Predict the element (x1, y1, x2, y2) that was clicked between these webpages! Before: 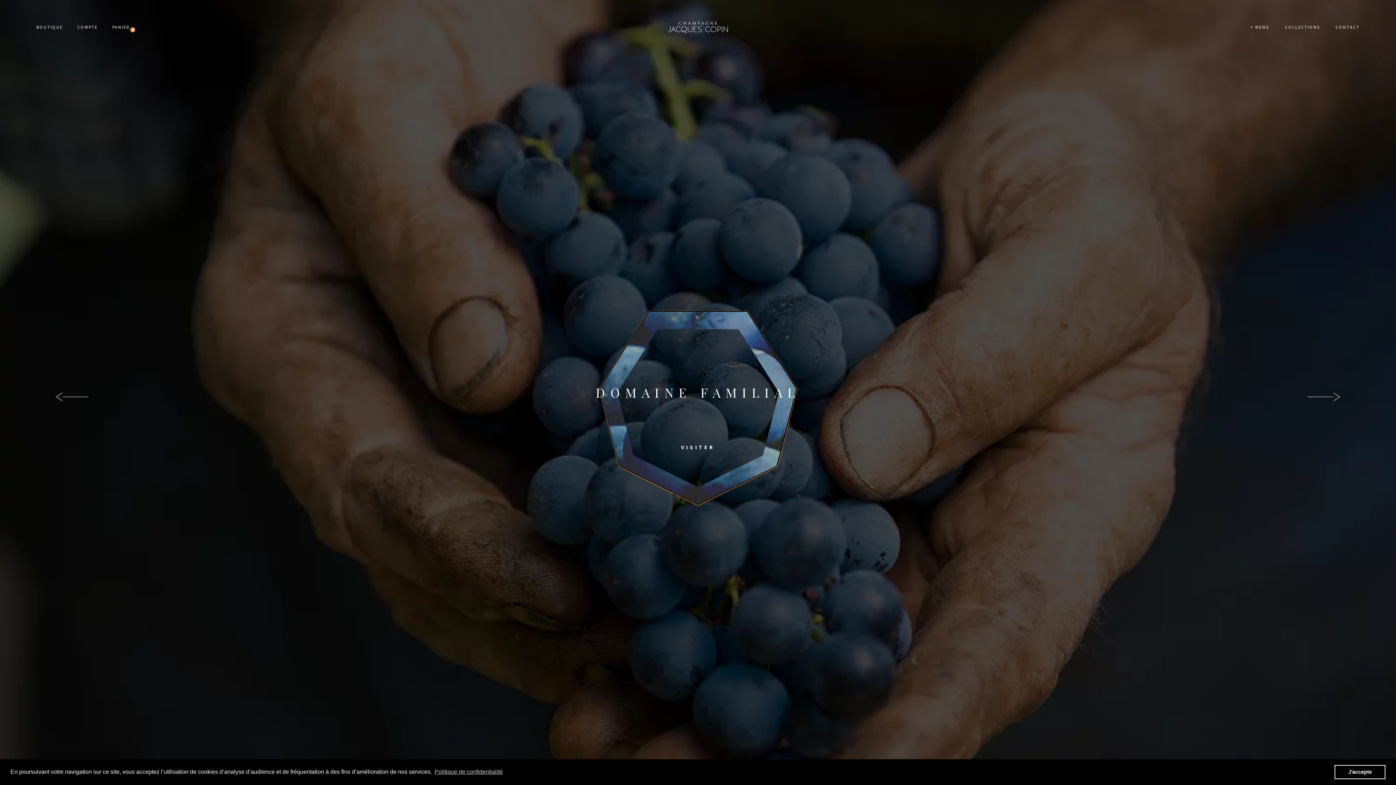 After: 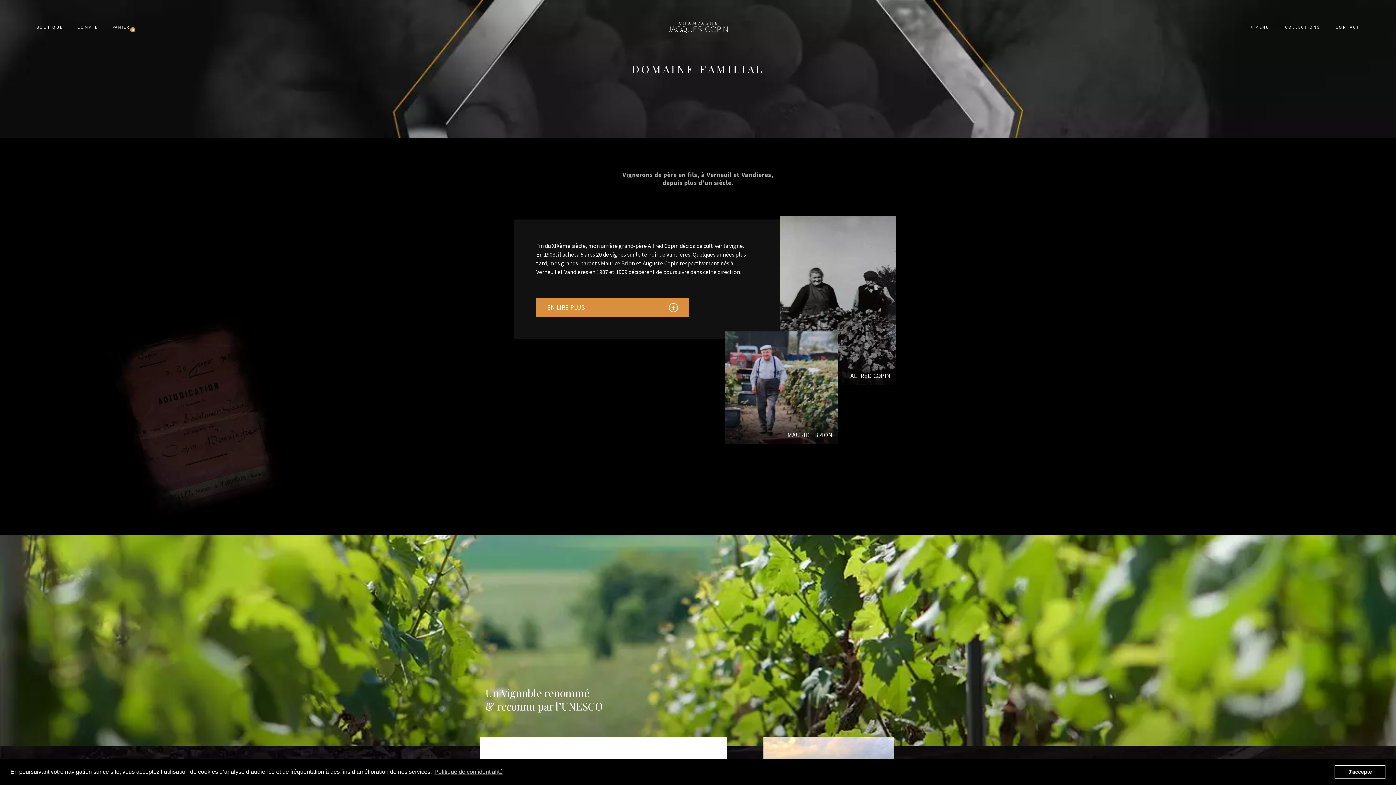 Action: bbox: (607, 317, 789, 499)